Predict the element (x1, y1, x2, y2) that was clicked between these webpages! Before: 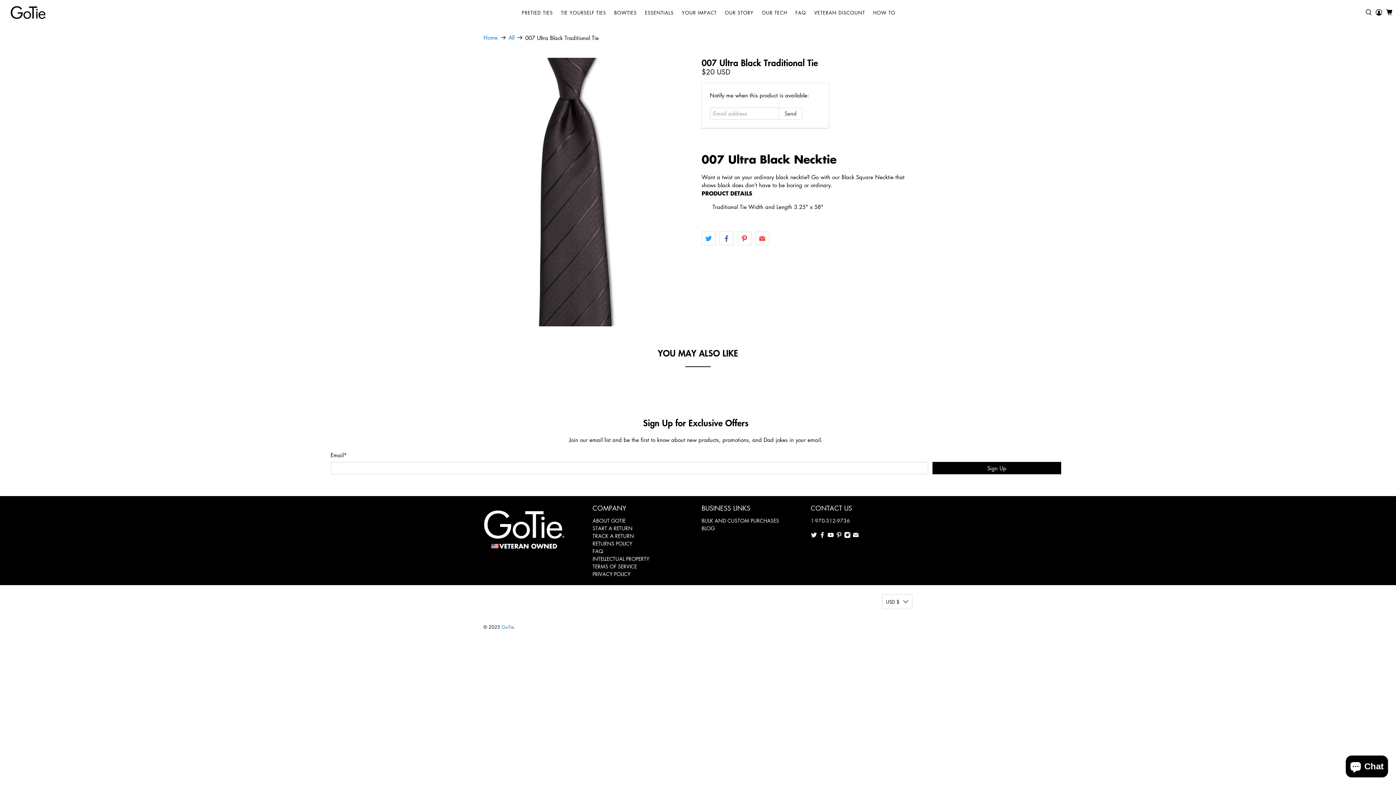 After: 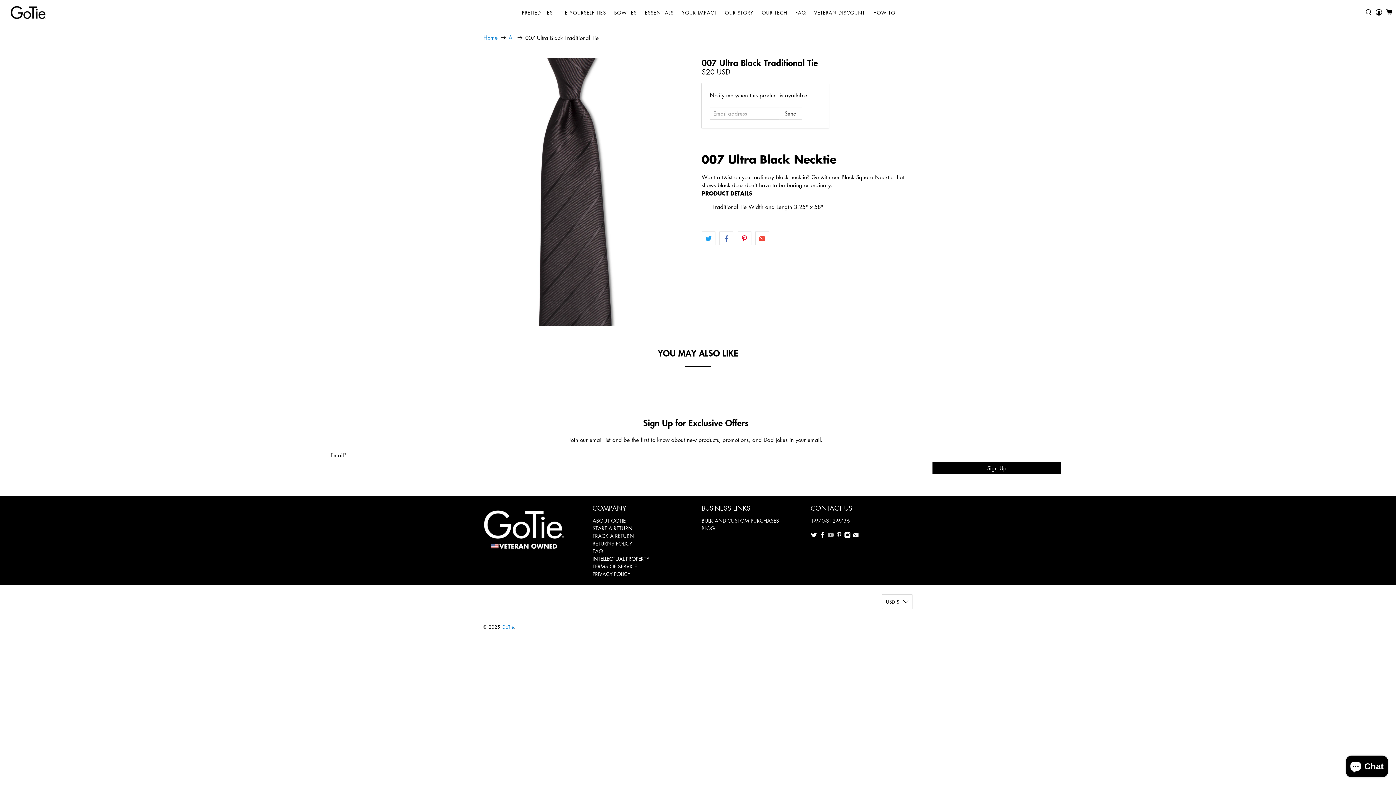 Action: bbox: (827, 532, 834, 539)